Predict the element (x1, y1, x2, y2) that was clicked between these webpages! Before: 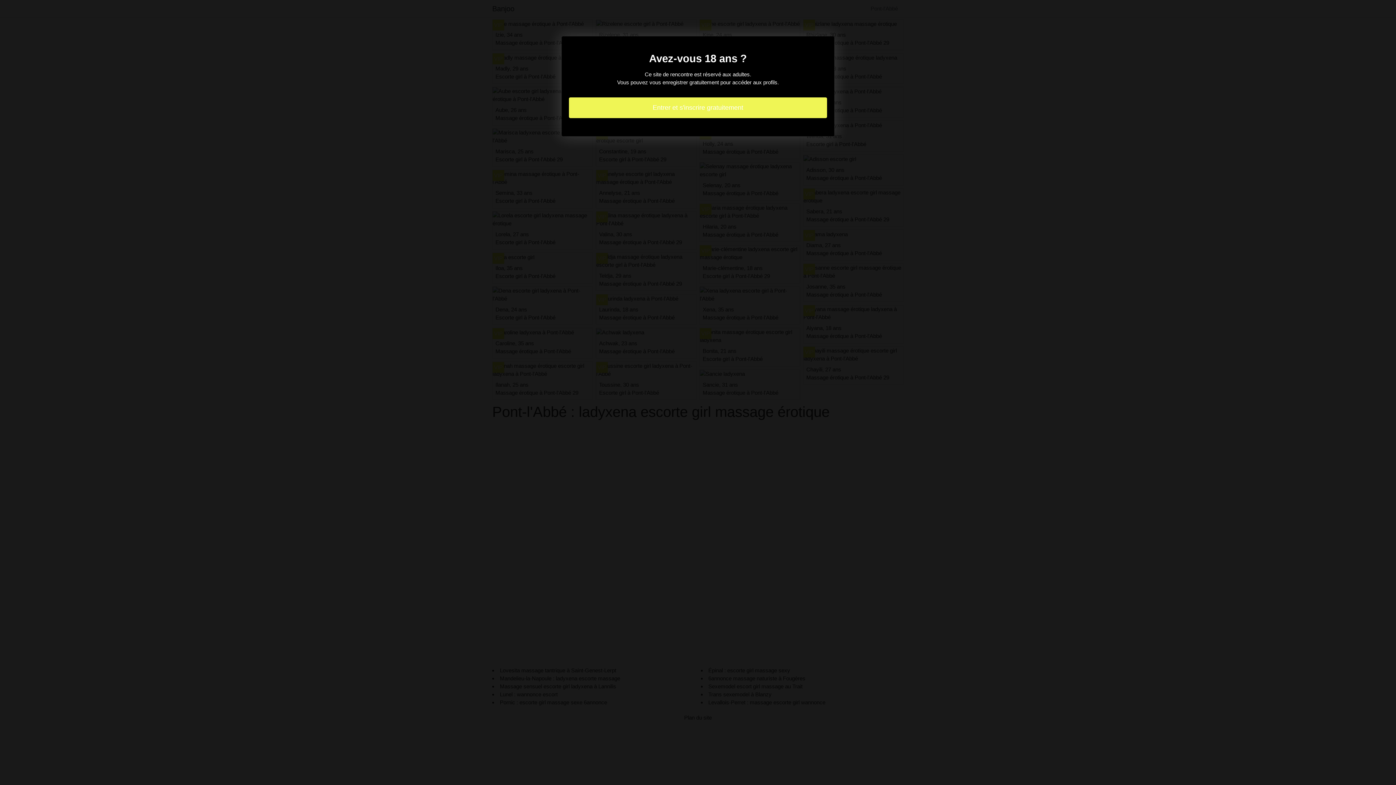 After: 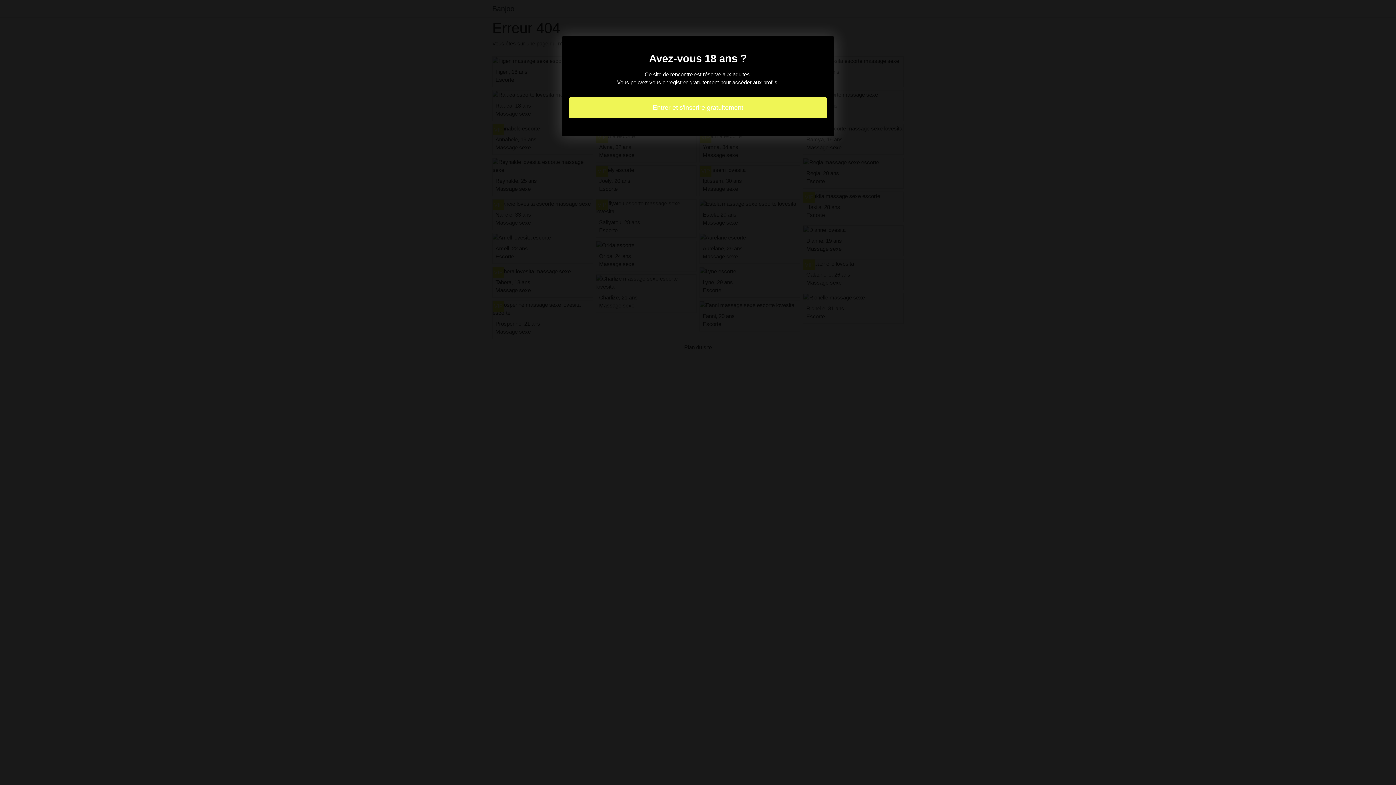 Action: label: Entrer et s'inscrire gratuitement bbox: (569, 97, 827, 118)